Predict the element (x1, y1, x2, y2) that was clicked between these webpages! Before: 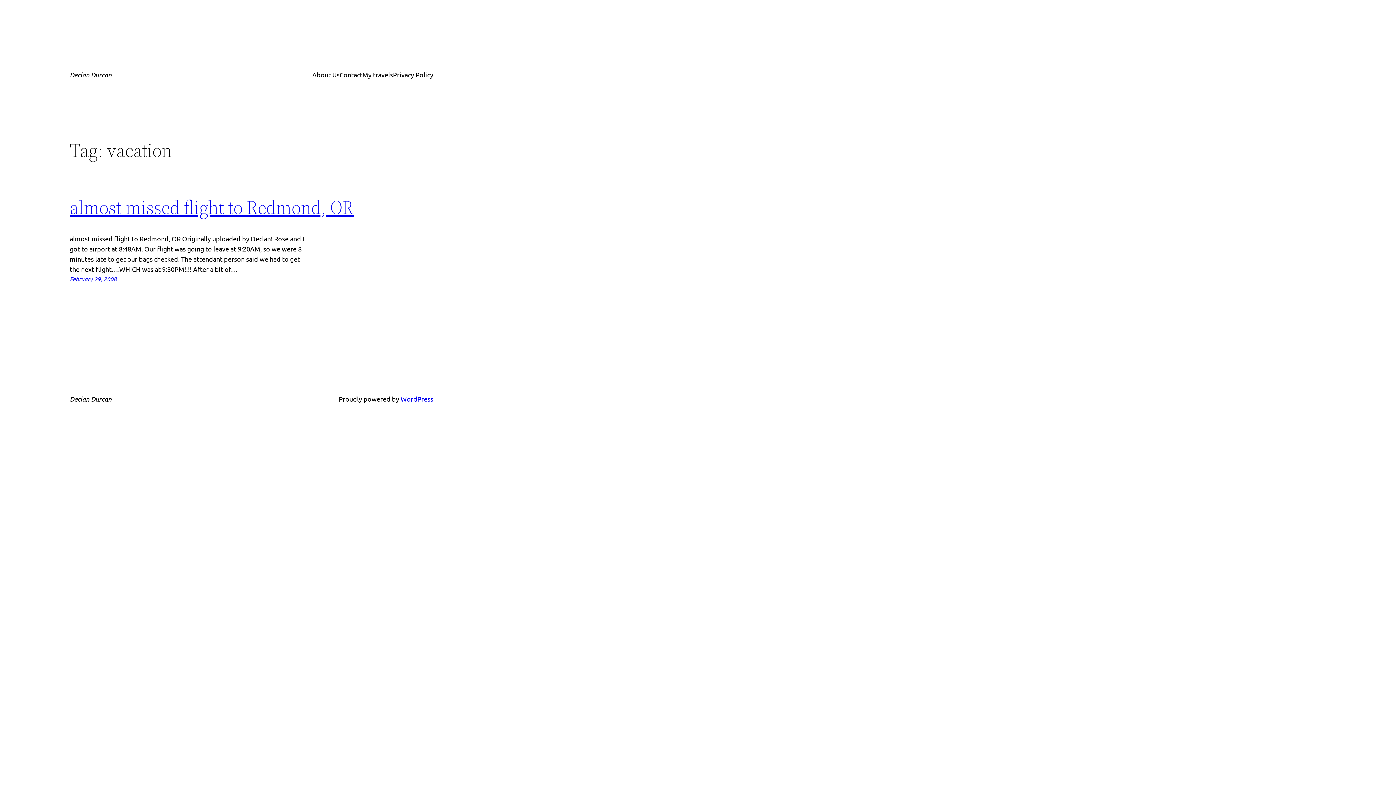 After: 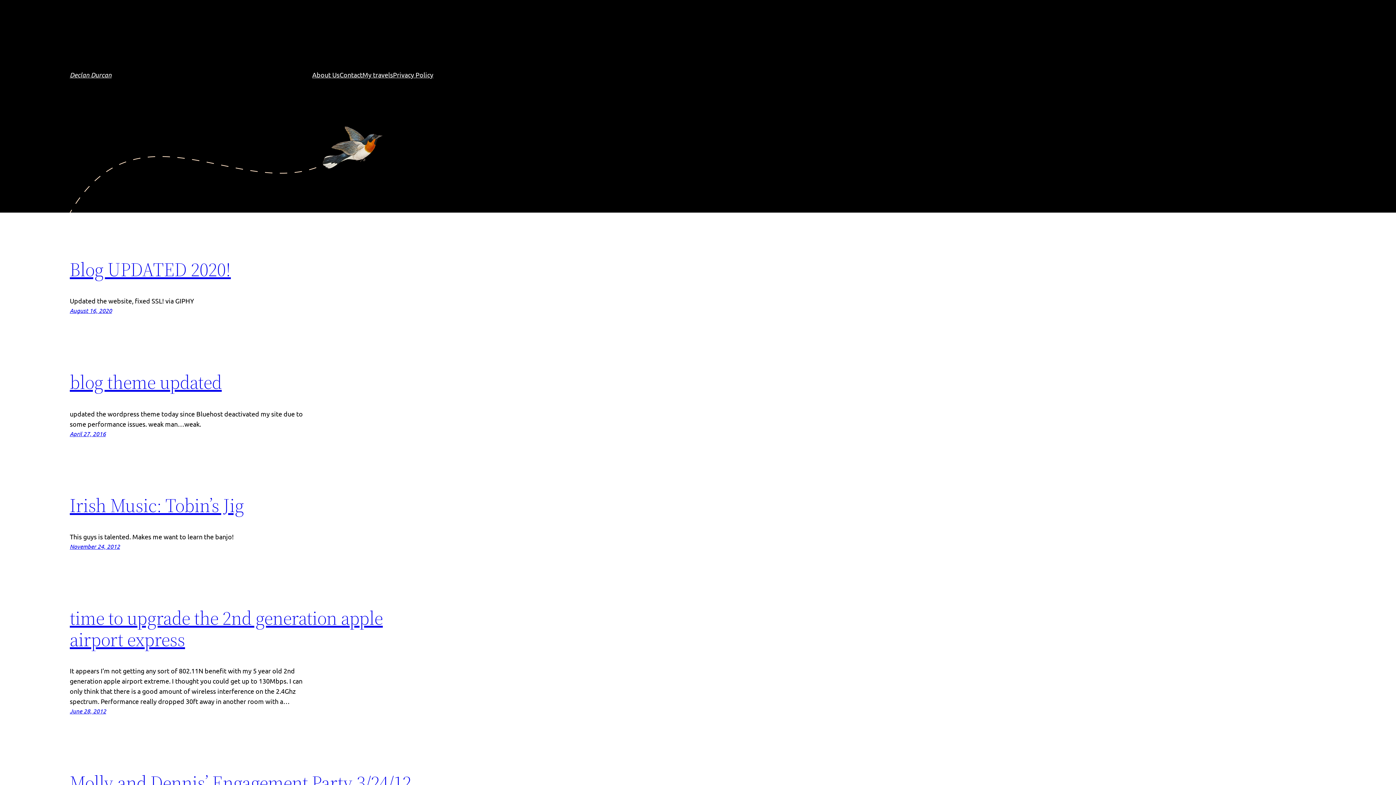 Action: bbox: (69, 395, 111, 403) label: Declan Durcan